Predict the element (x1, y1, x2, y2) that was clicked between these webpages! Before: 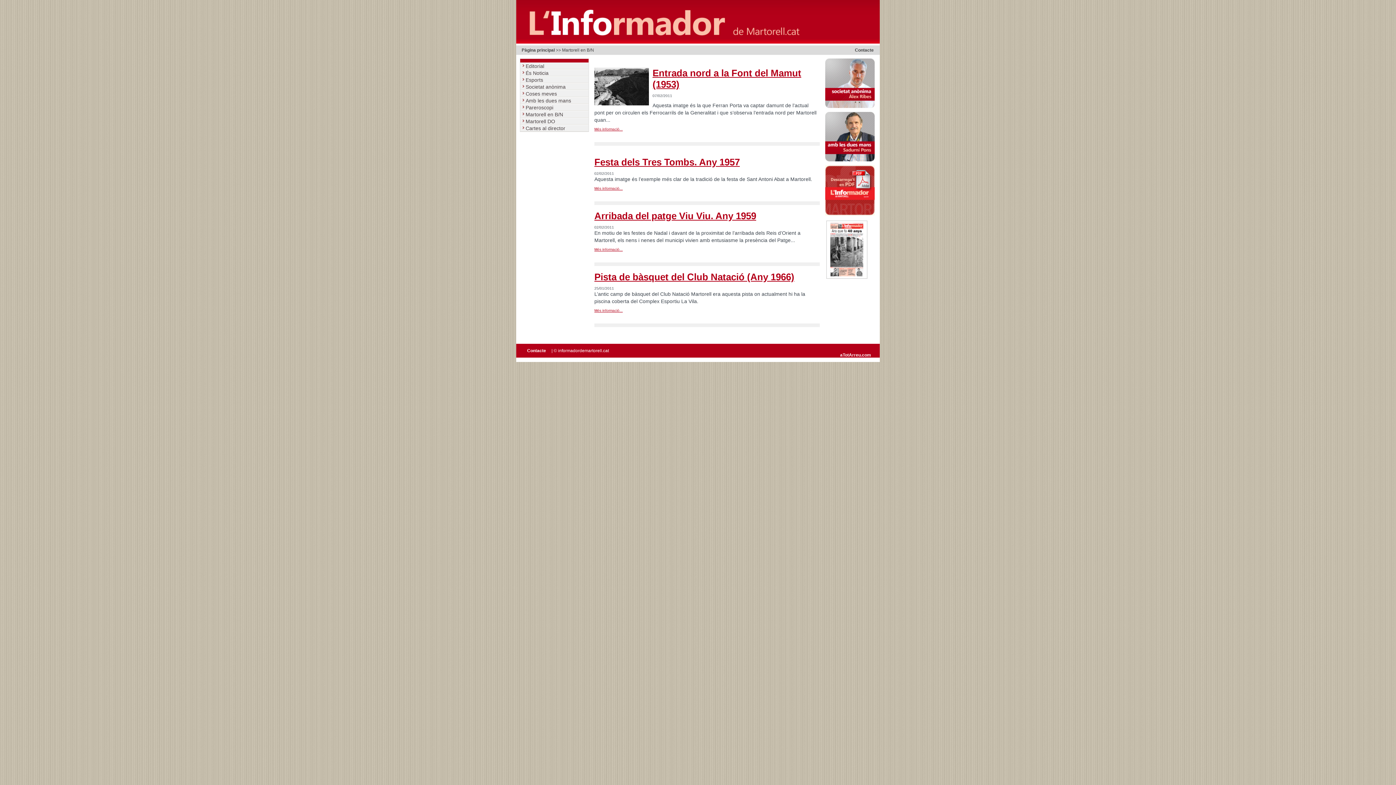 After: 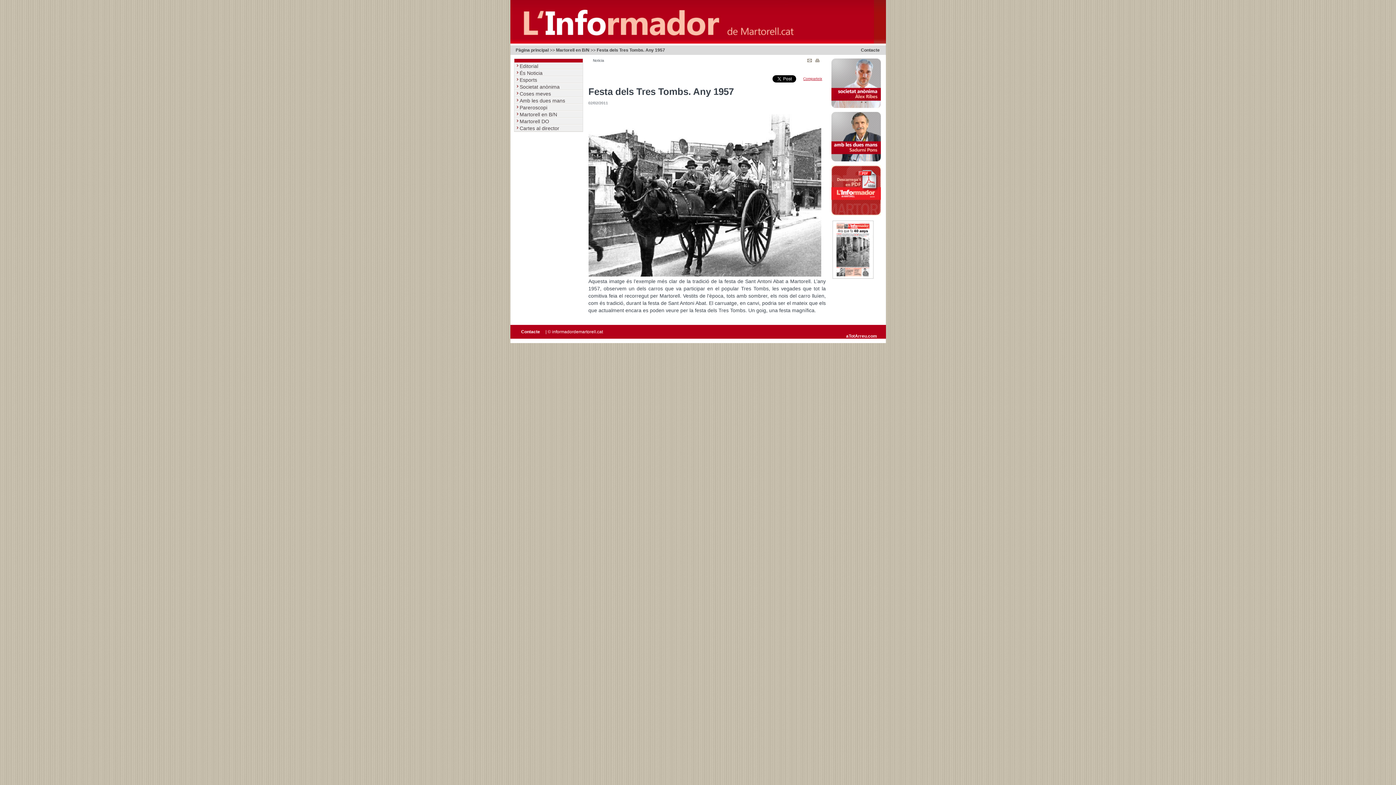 Action: bbox: (594, 156, 820, 171) label: Festa dels Tres Tombs. Any 1957